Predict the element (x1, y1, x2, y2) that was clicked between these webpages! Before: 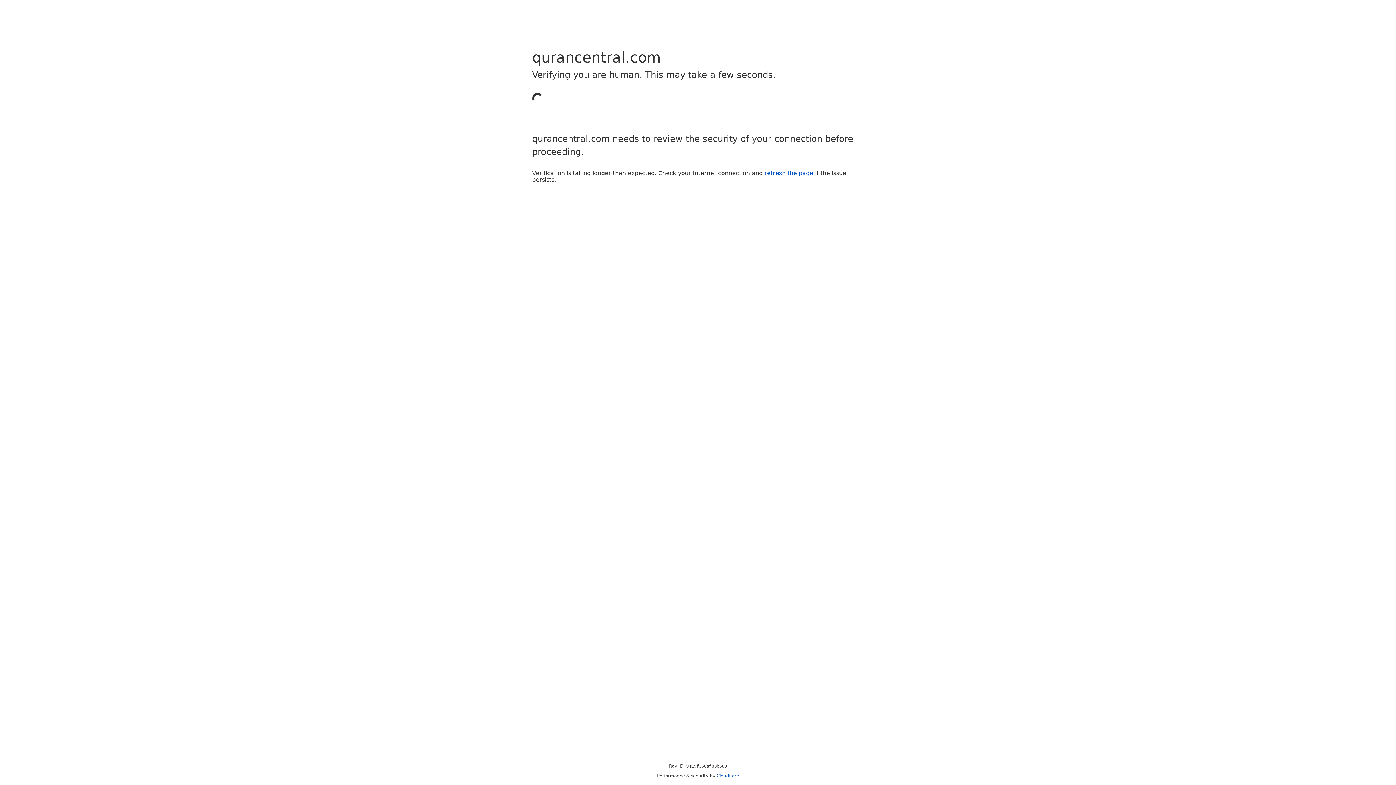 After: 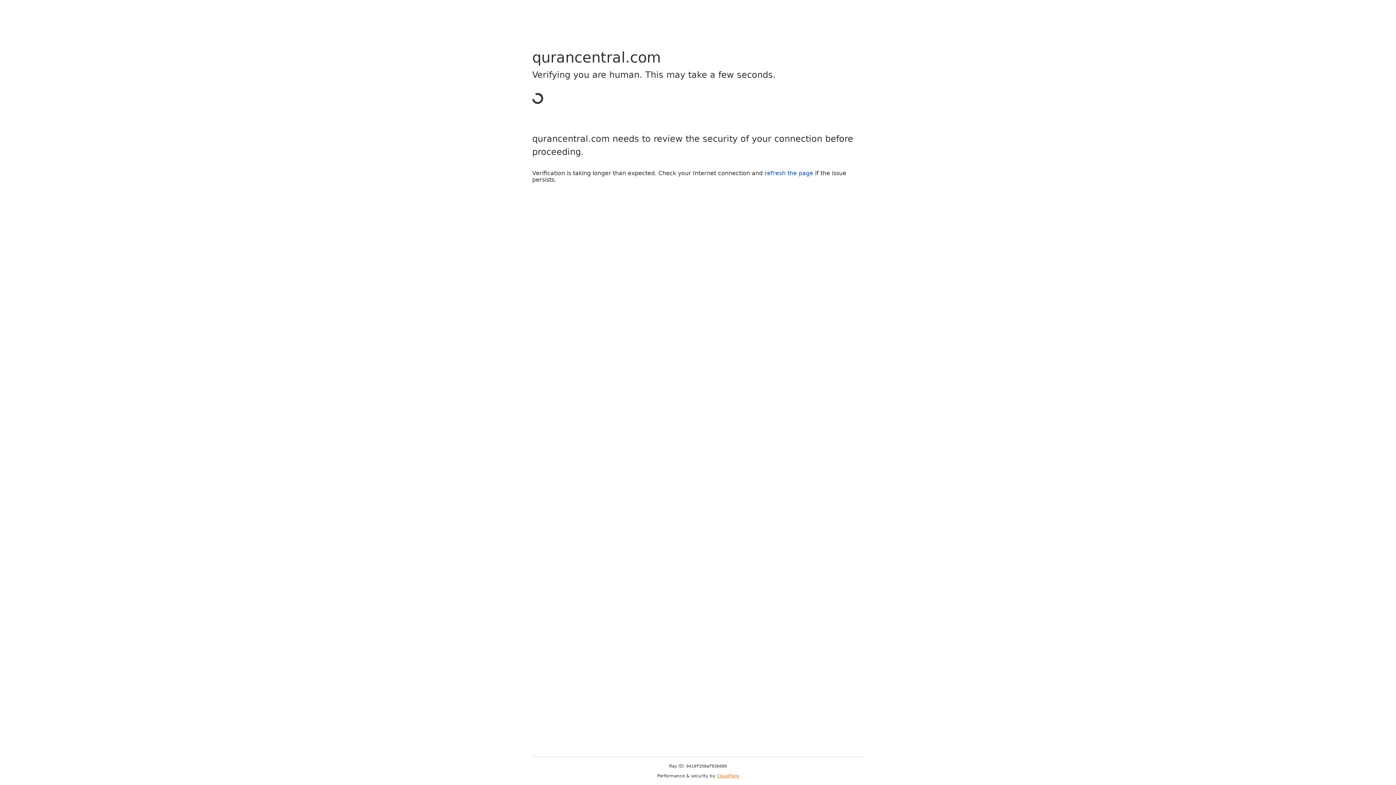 Action: label: Cloudflare bbox: (716, 773, 739, 778)